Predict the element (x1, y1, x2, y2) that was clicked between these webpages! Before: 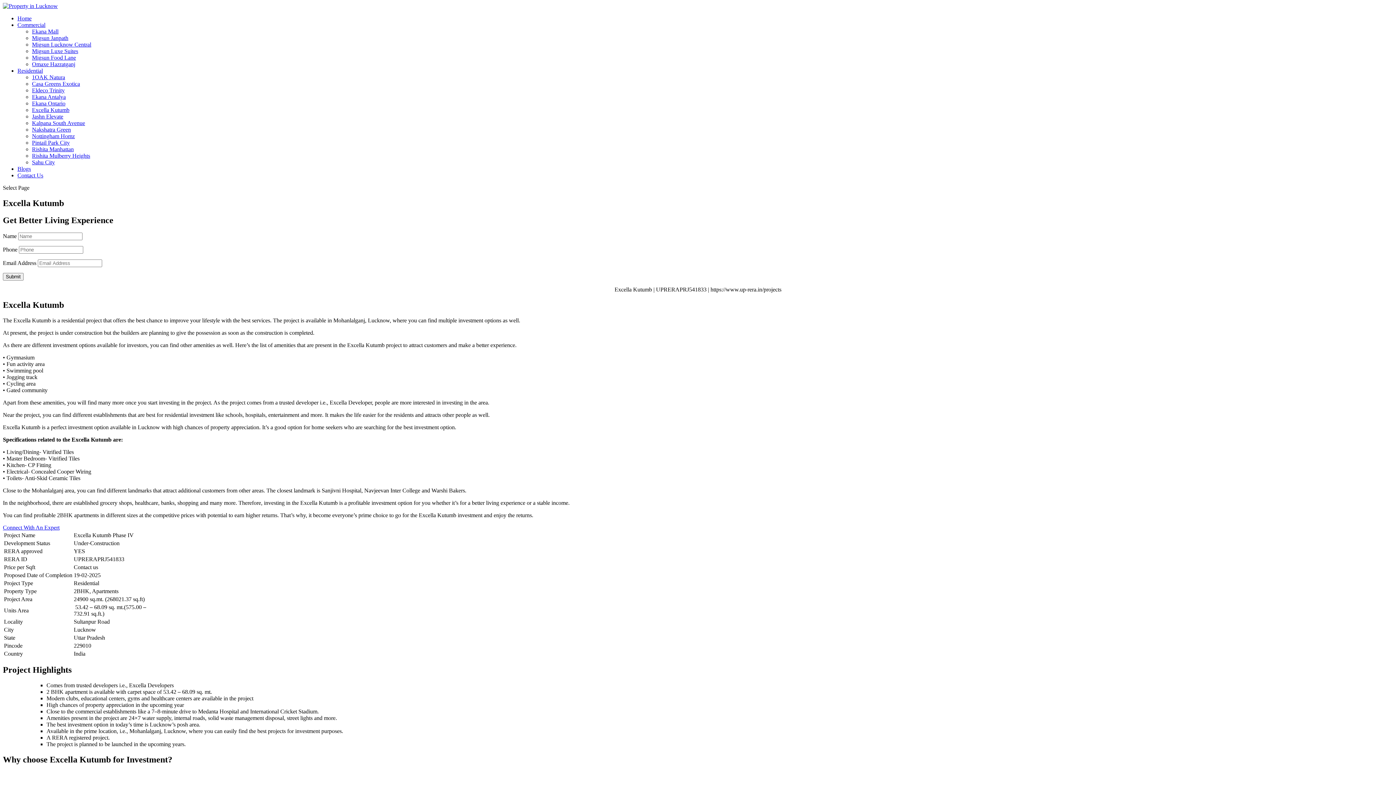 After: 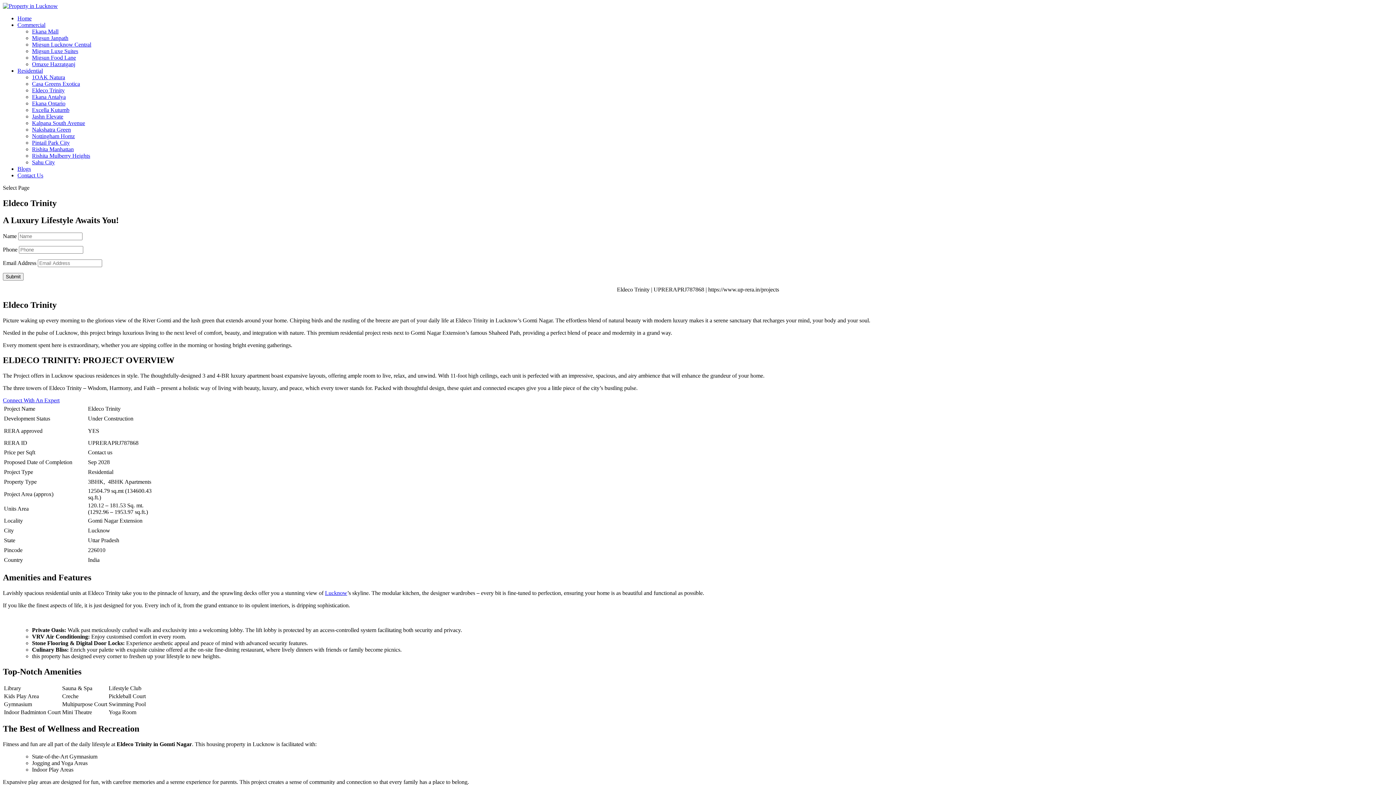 Action: bbox: (32, 87, 64, 93) label: Eldeco Trinity